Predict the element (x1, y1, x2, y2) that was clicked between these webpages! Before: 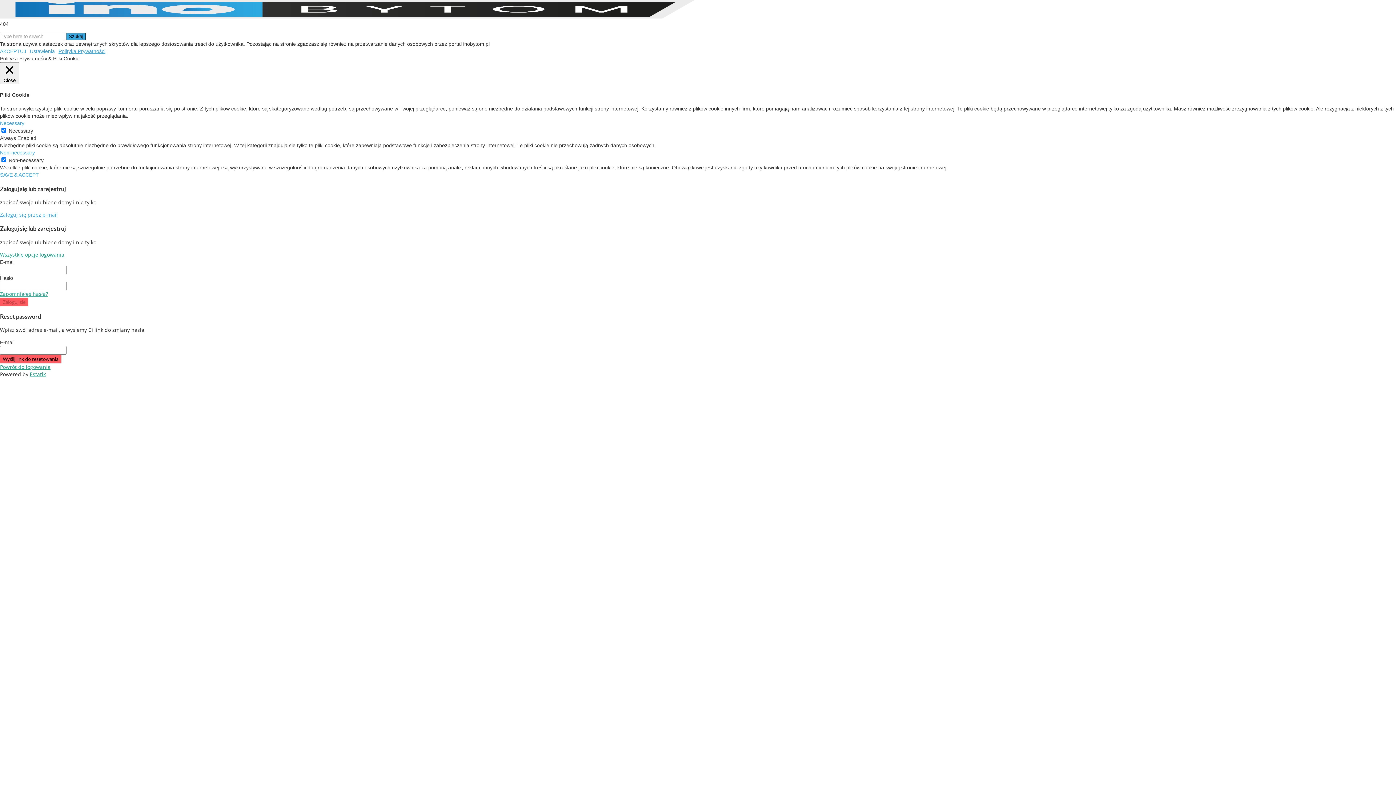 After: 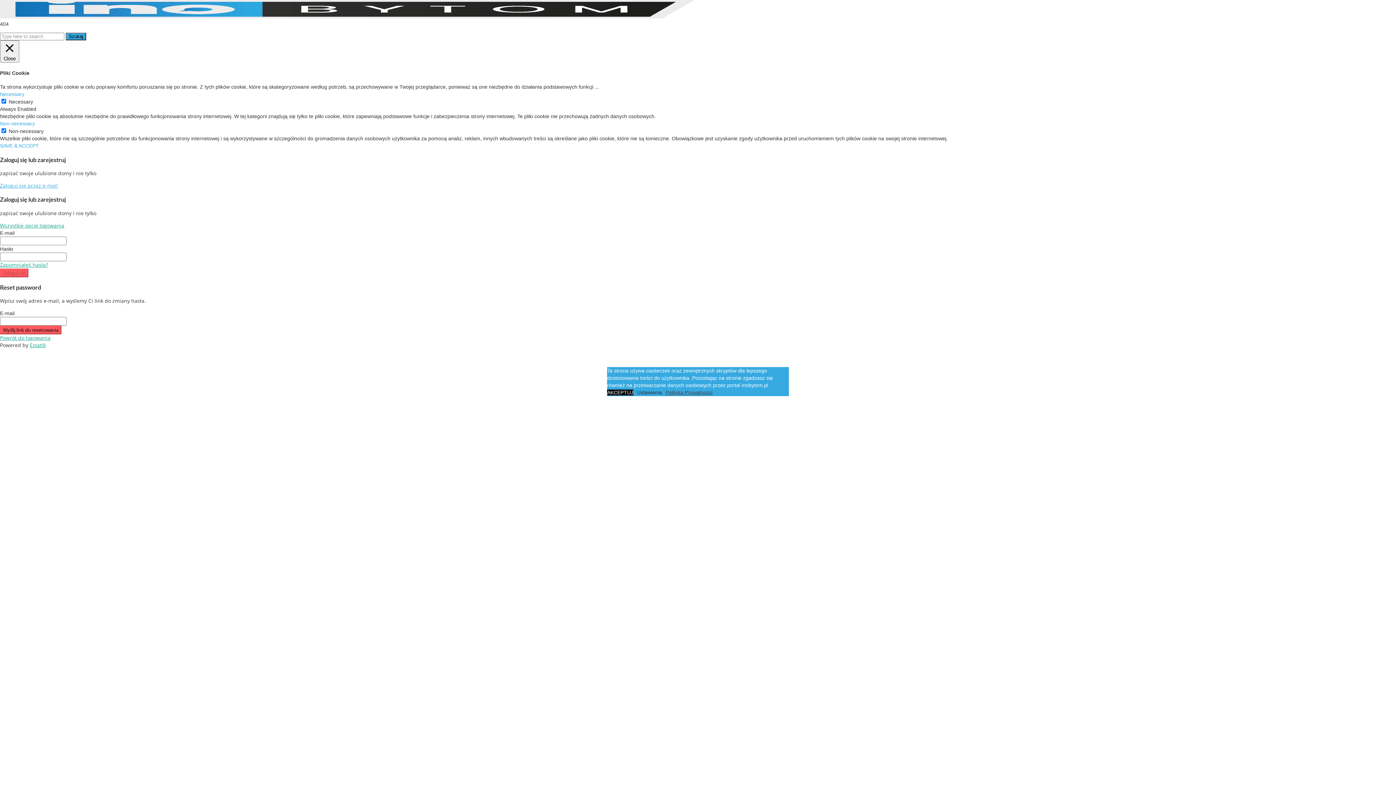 Action: bbox: (0, 363, 50, 370) label: Powrót do logowania